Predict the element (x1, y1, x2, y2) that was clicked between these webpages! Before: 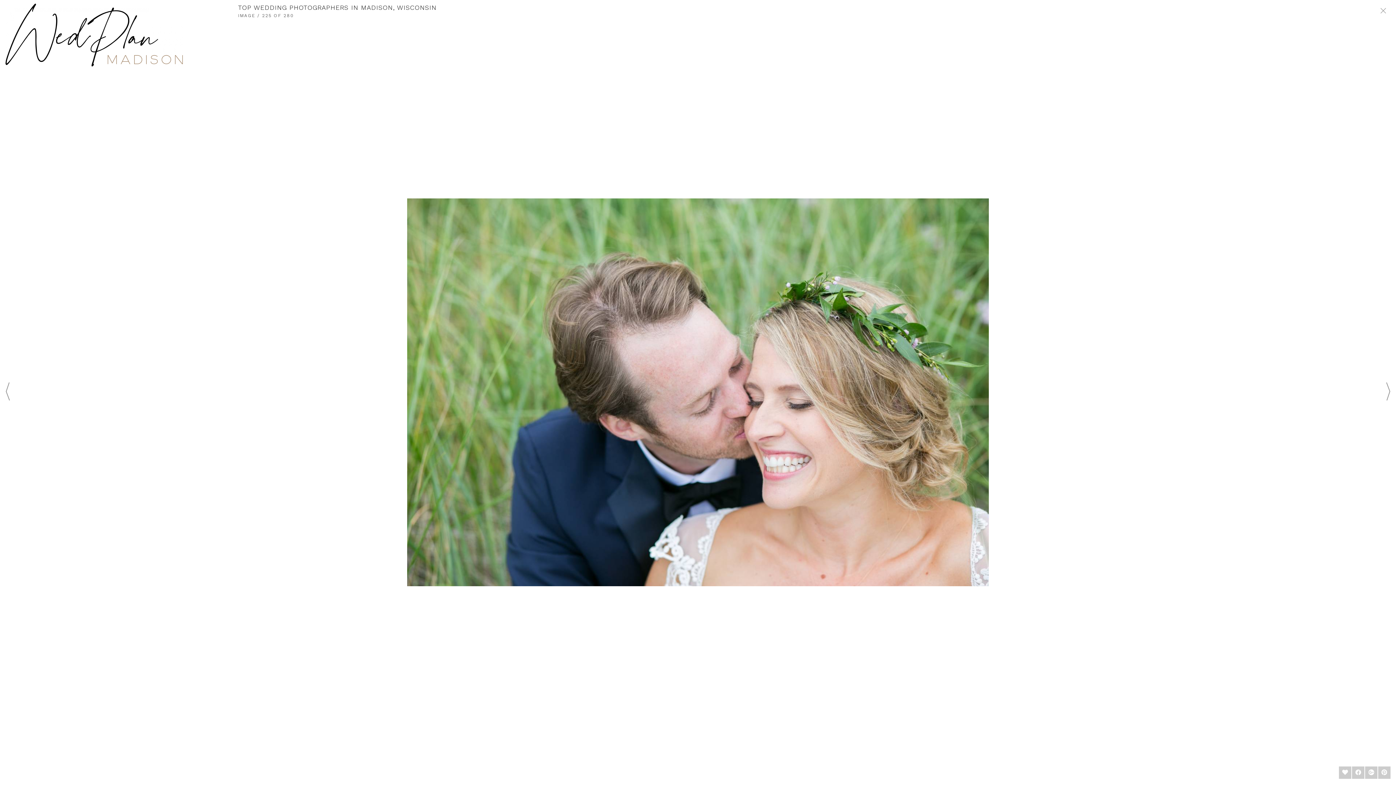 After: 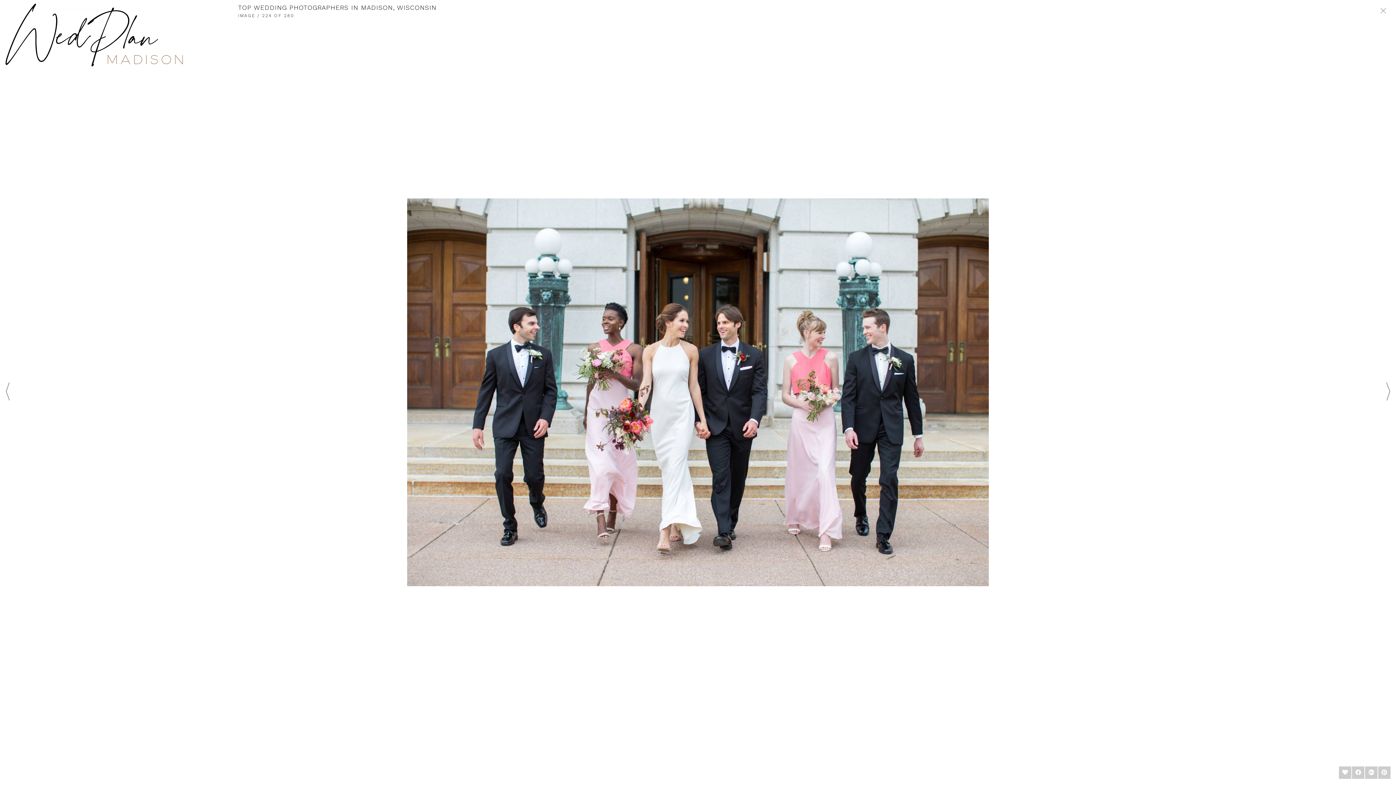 Action: bbox: (5, 382, 9, 404)